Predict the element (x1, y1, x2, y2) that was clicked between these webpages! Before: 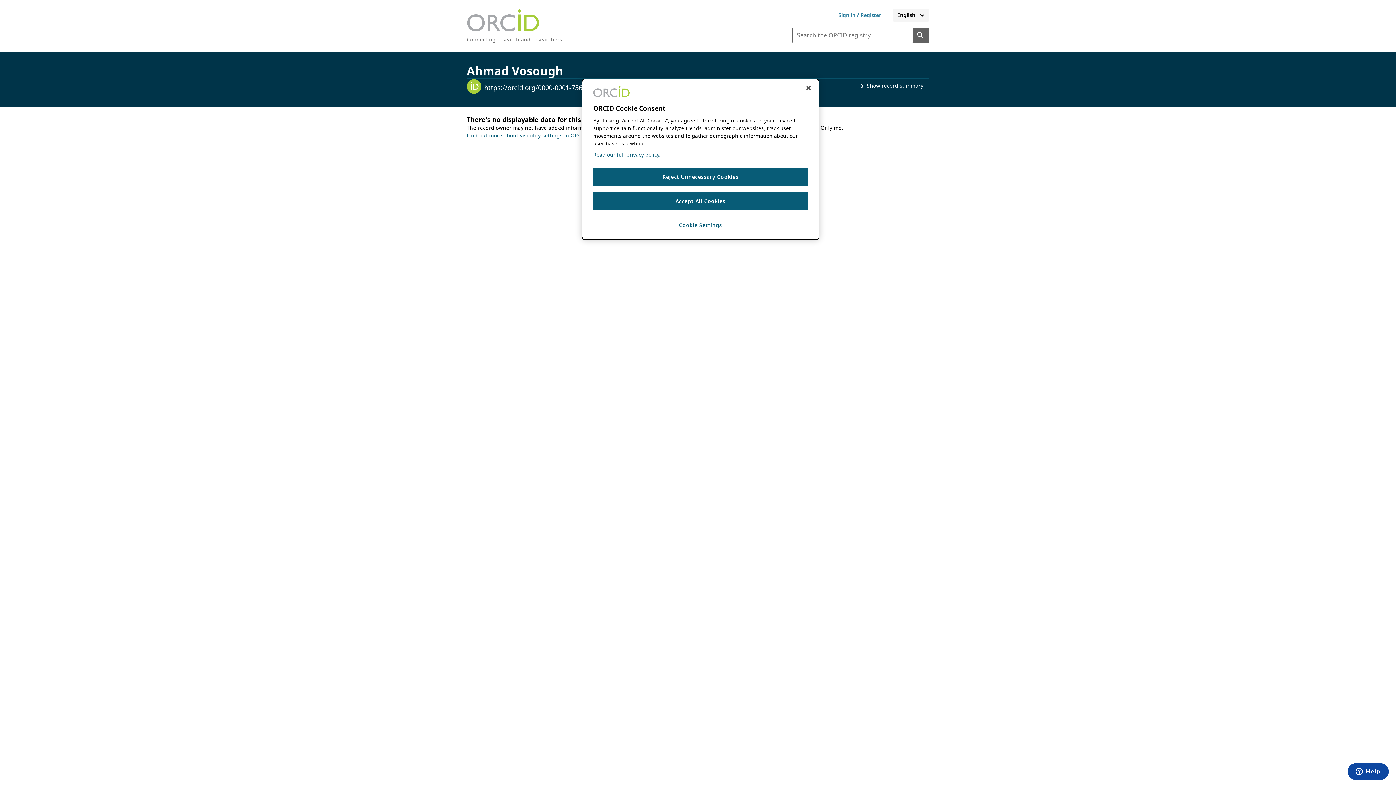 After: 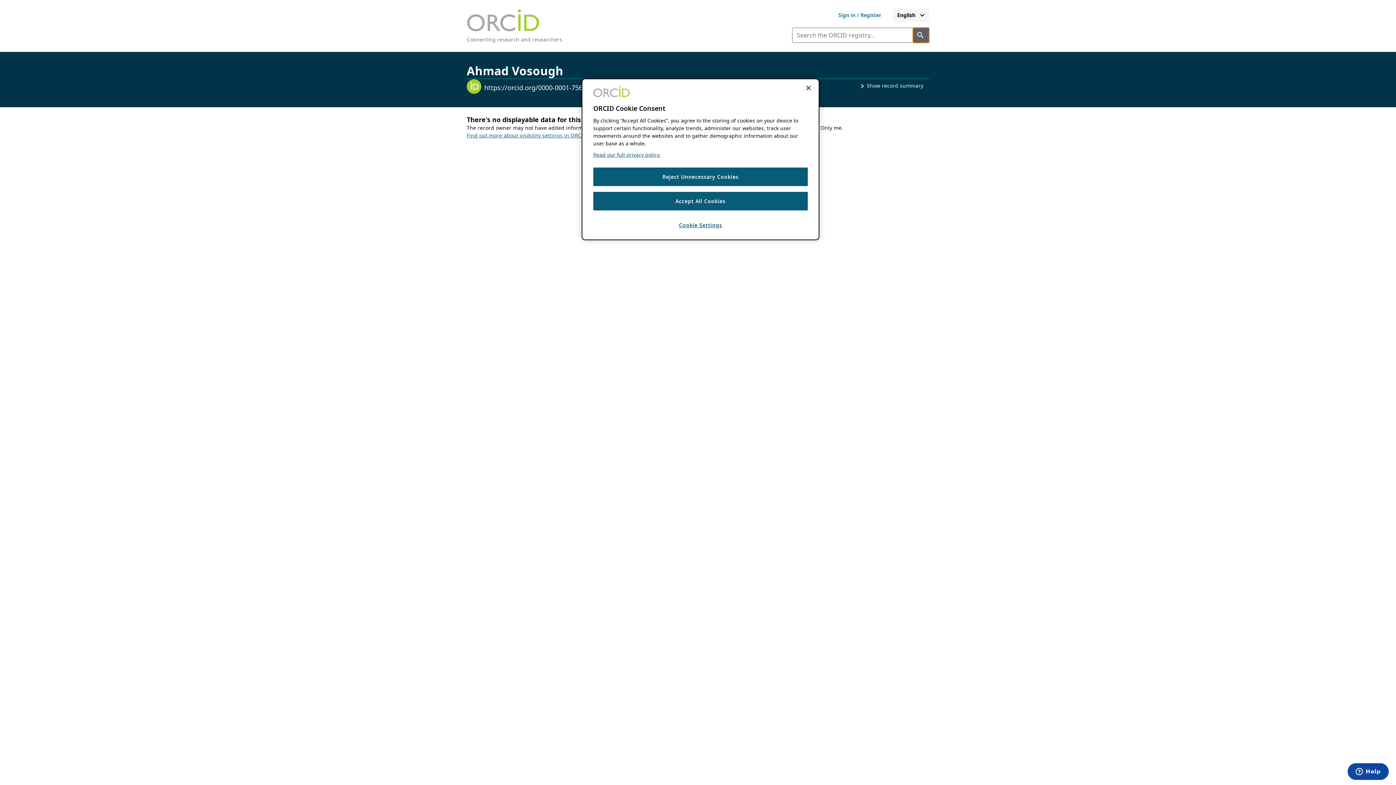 Action: bbox: (913, 27, 929, 42) label: Search the ORCID registry